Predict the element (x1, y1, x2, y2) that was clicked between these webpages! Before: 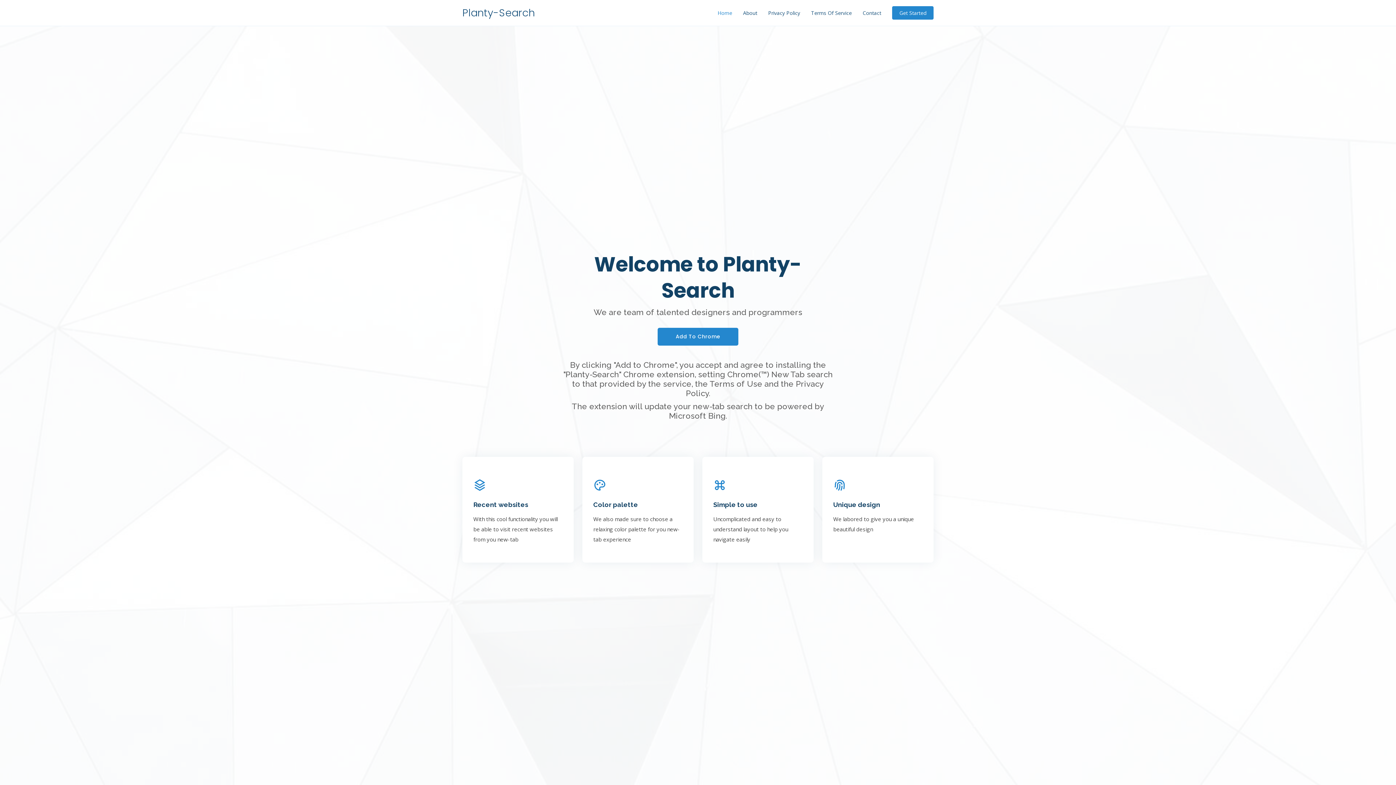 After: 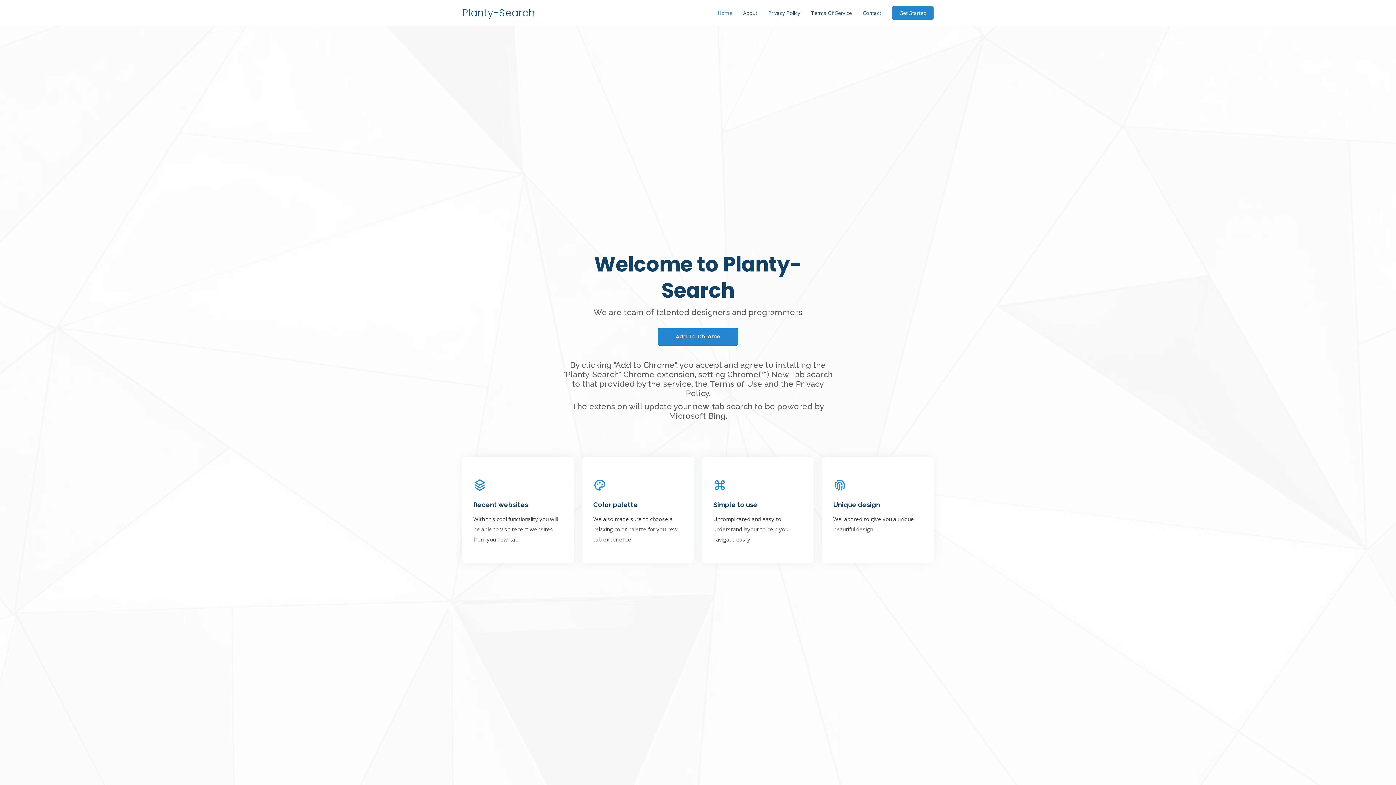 Action: bbox: (462, 5, 535, 19) label: Planty-Search